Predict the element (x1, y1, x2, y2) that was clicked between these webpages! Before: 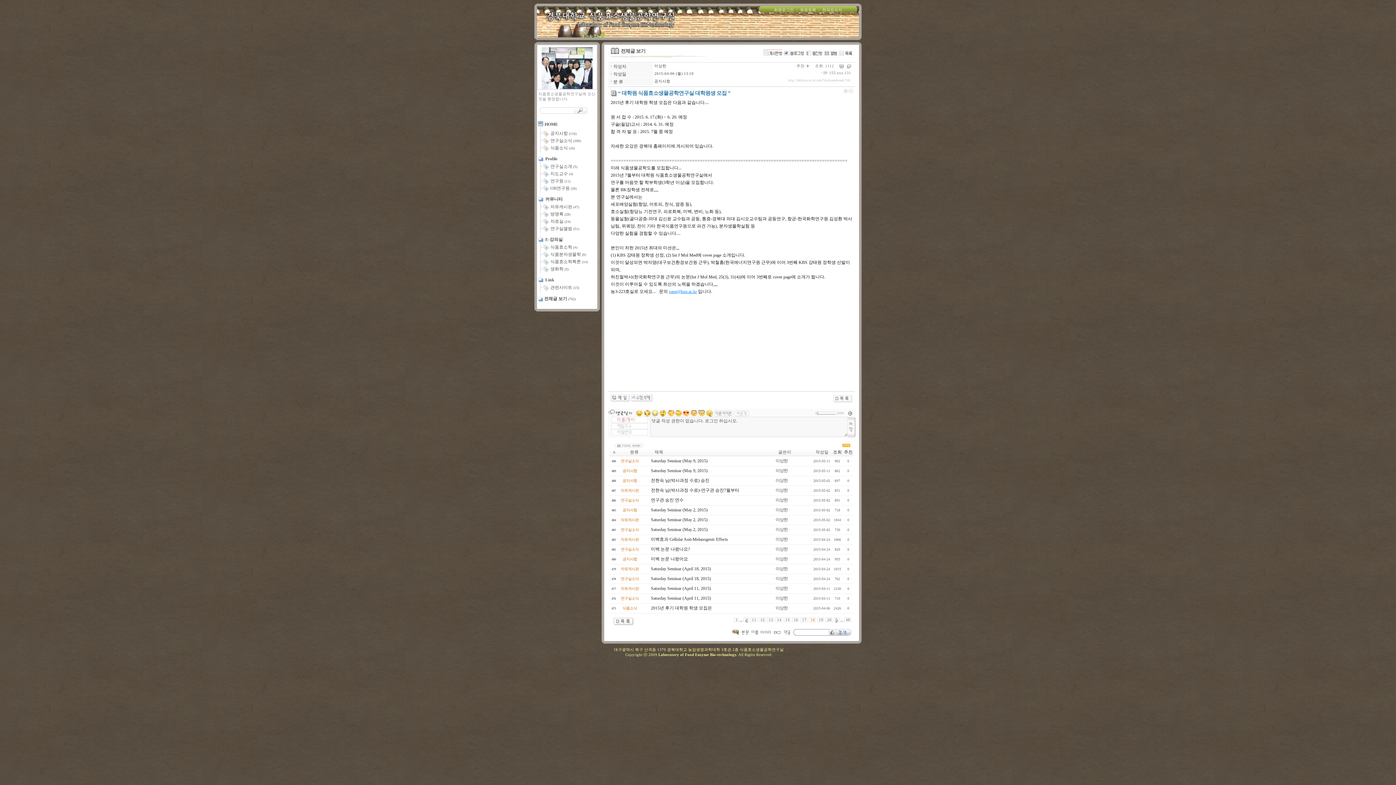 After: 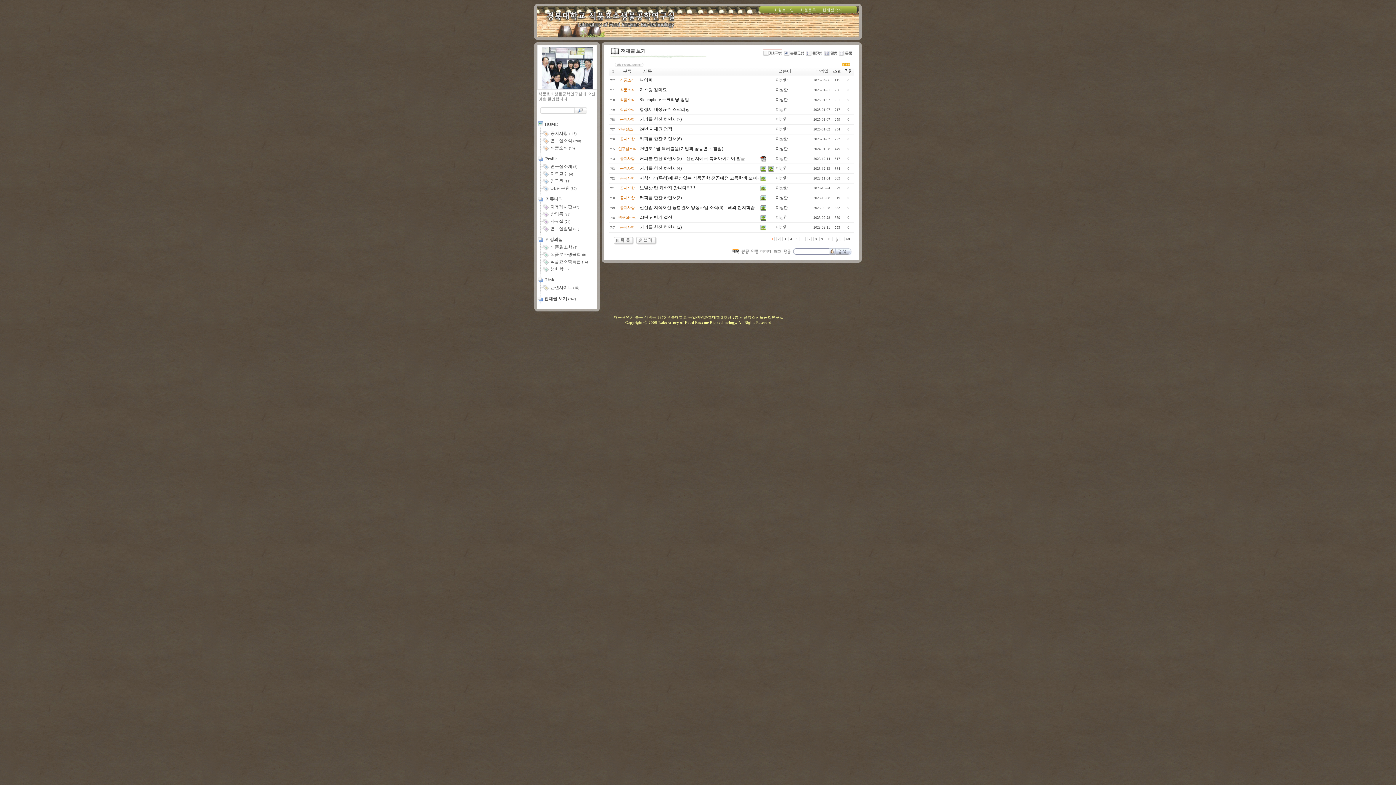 Action: bbox: (763, 51, 782, 56)